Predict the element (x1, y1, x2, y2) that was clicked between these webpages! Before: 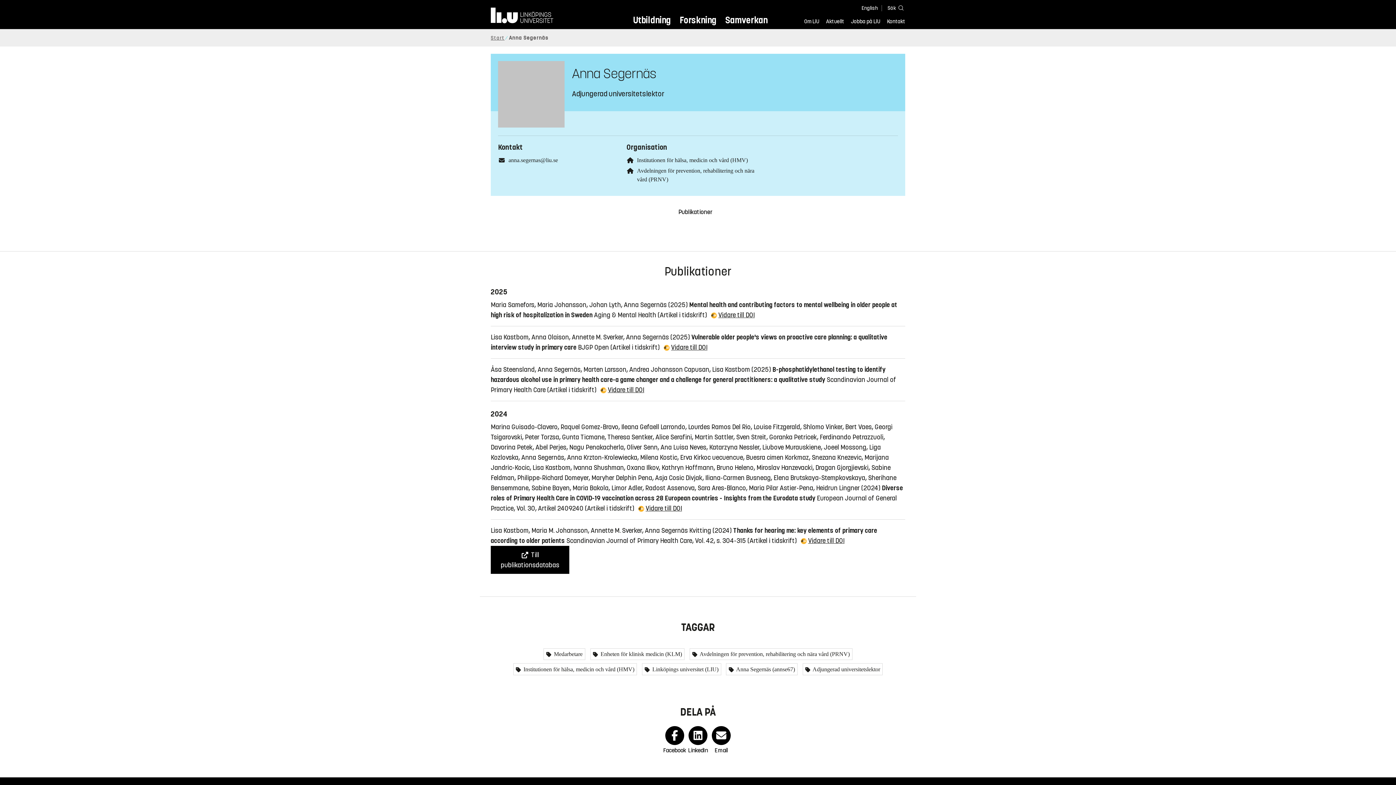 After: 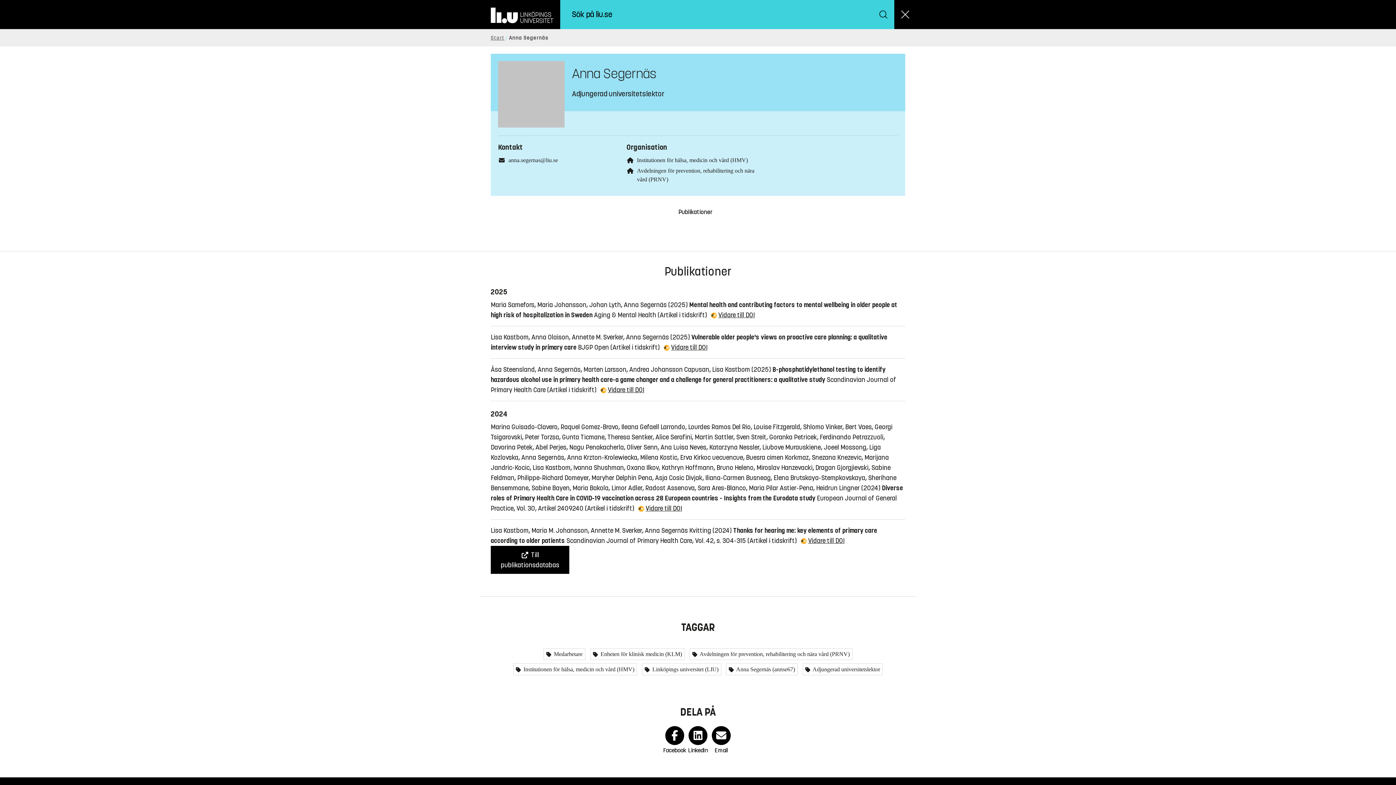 Action: label: Sök bbox: (883, 3, 905, 12)